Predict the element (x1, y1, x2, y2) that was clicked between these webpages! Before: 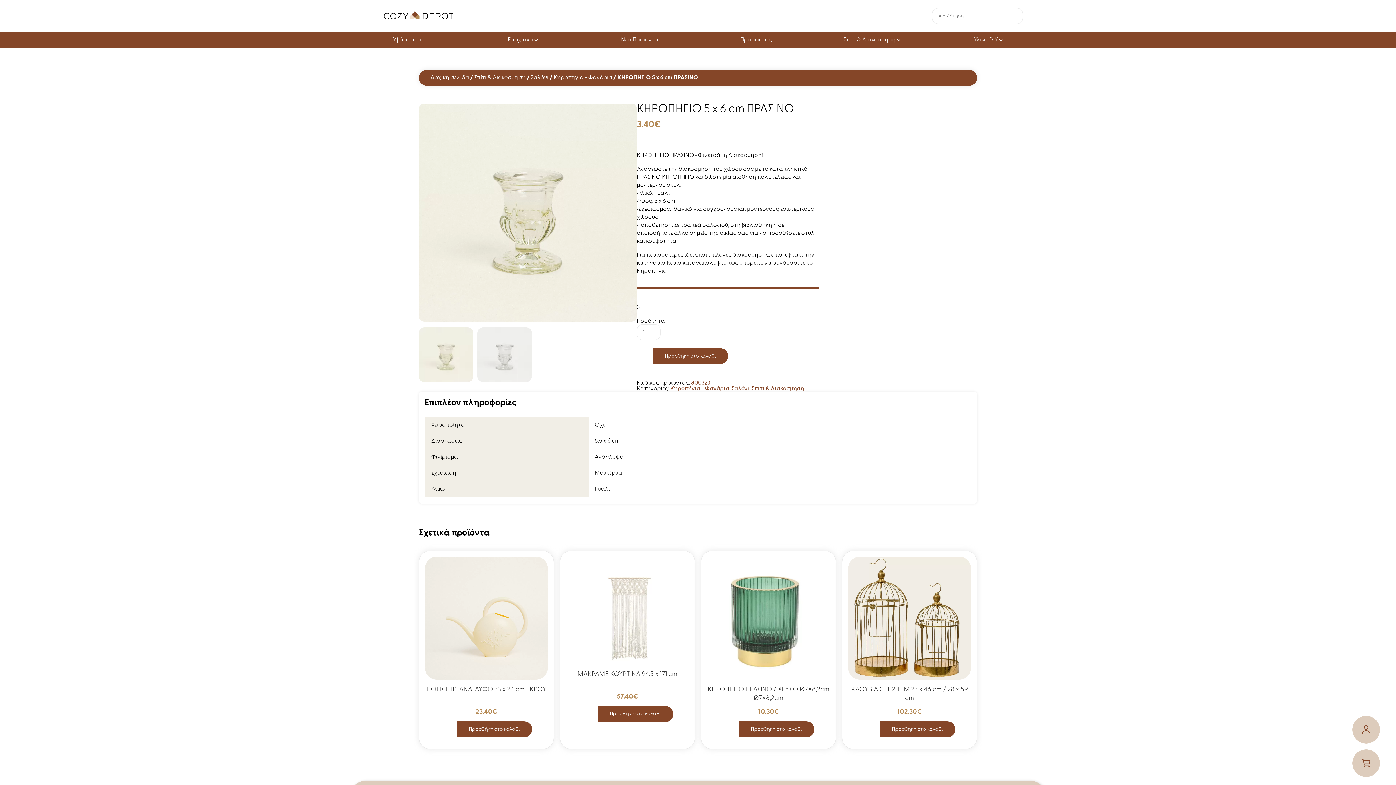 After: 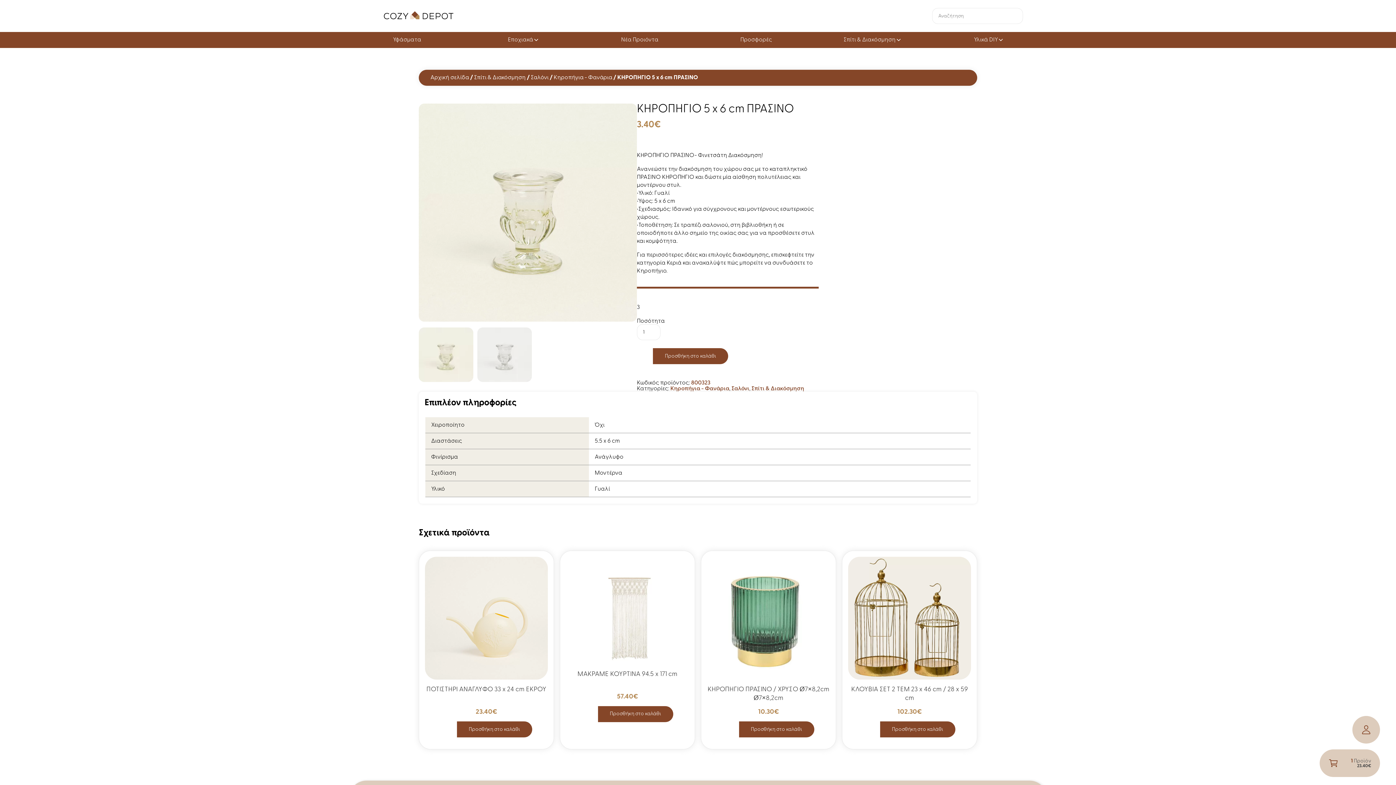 Action: bbox: (456, 721, 532, 737) label: Προσθήκη στο καλάθι: “ΠΟΤΙΣΤΗΡΙ ΑΝΑΓΛΥΦΟ 33 x 24 cm ΕΚΡΟΥ”